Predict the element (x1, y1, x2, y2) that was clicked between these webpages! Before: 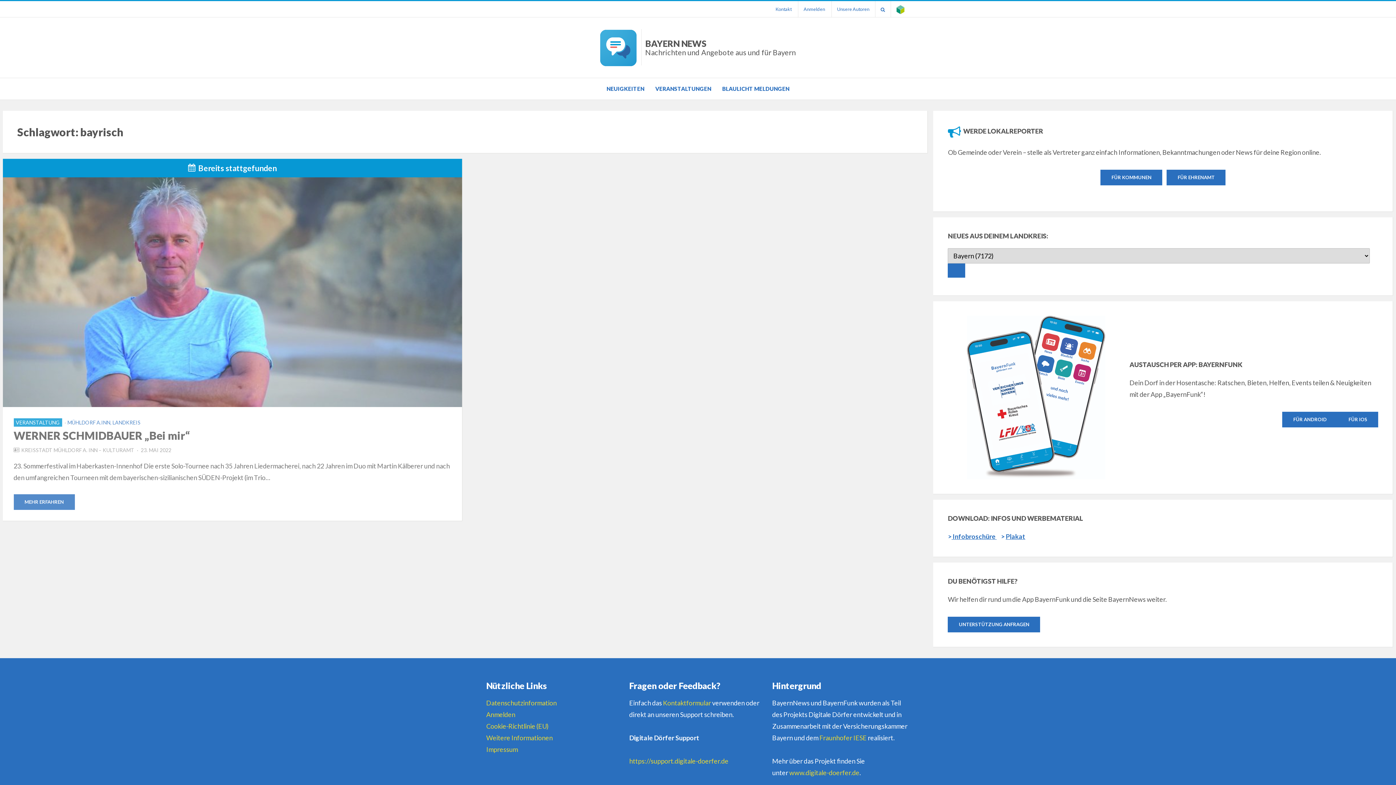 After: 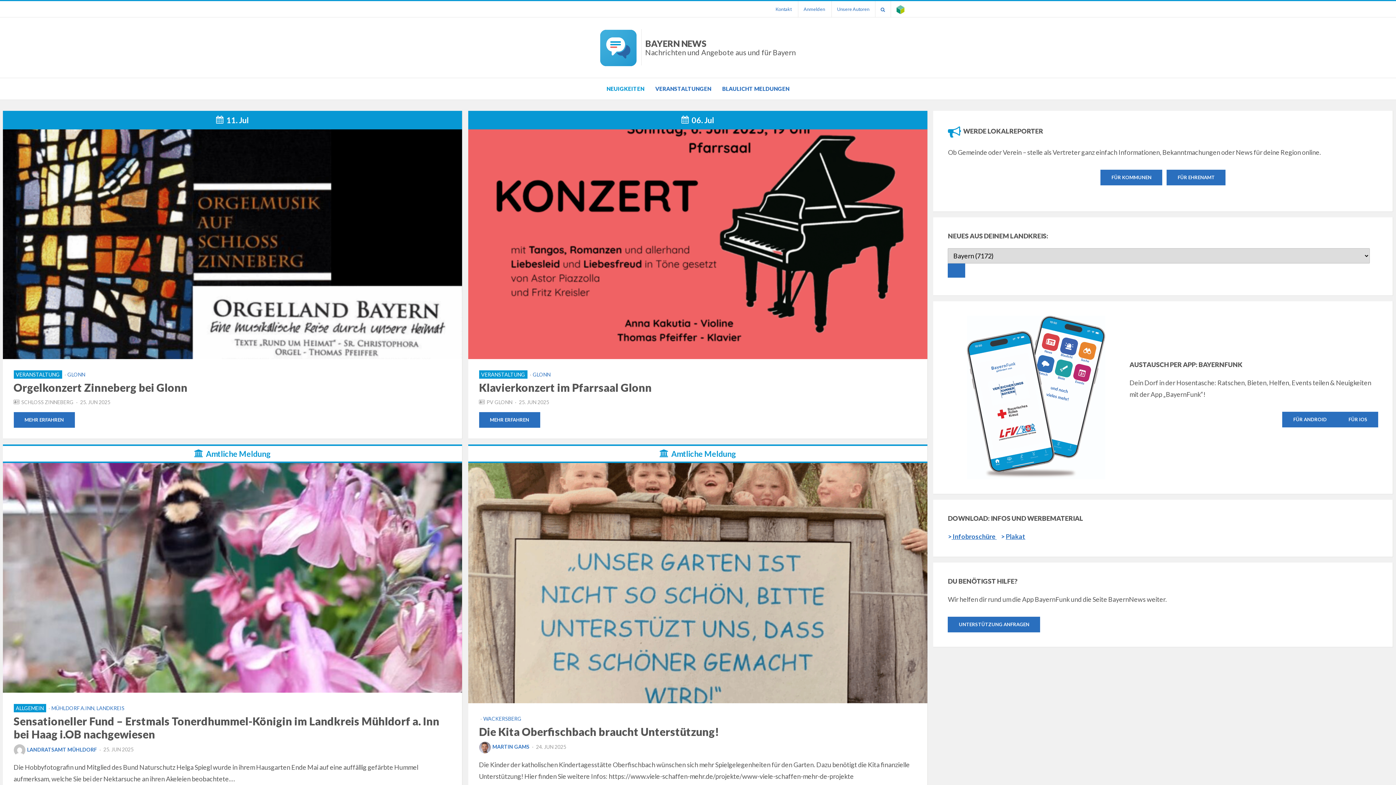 Action: label: NEUIGKEITEN bbox: (601, 84, 650, 93)